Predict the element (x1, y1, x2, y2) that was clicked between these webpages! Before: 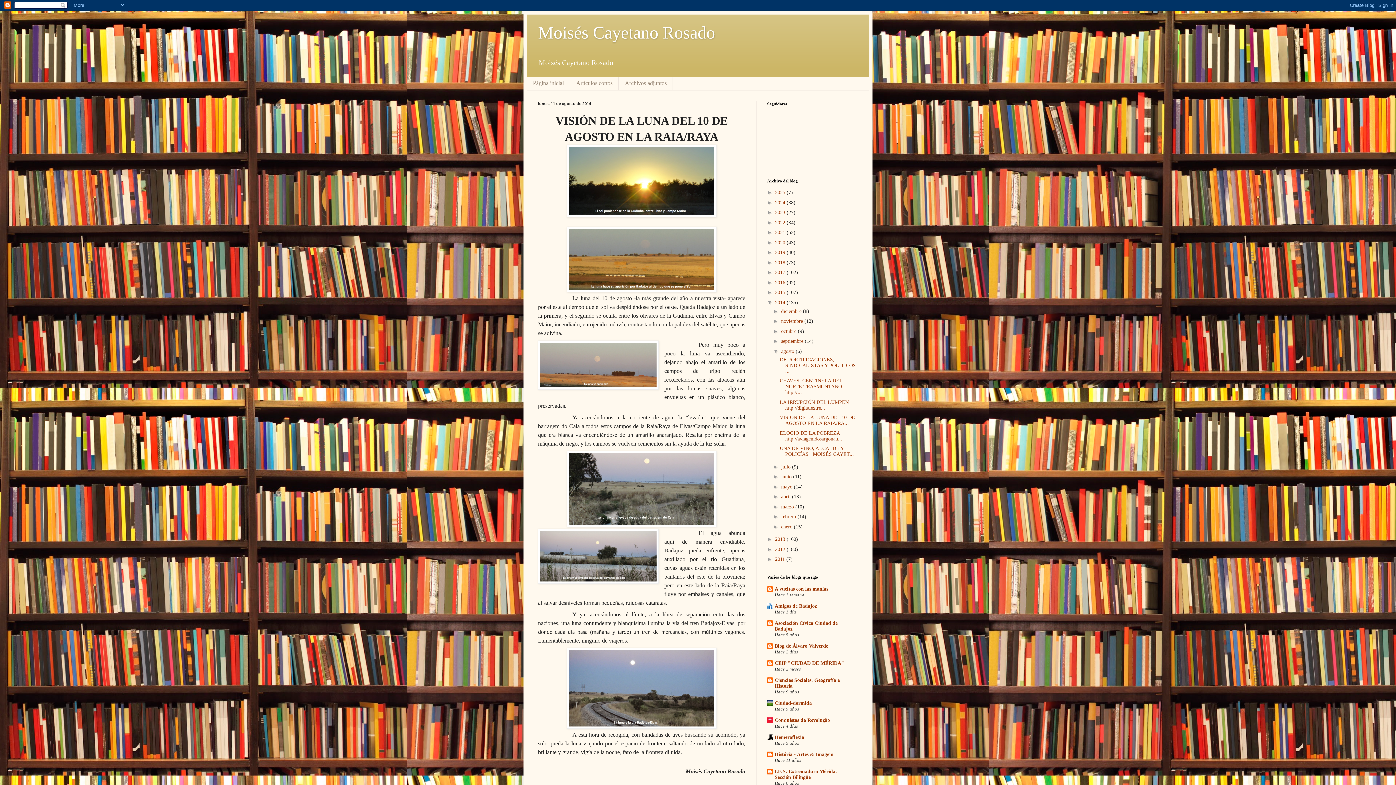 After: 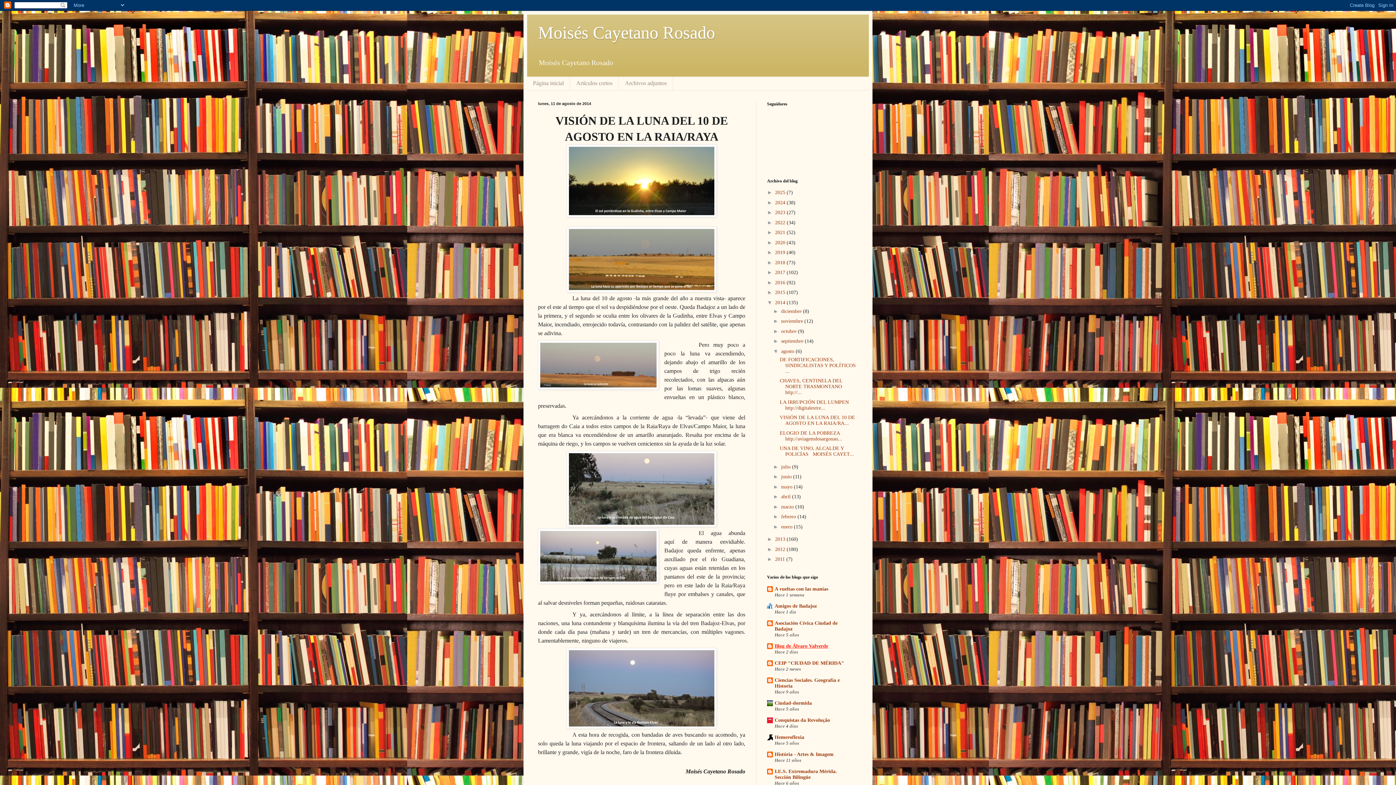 Action: bbox: (774, 643, 828, 649) label: Blog de Álvaro Valverde